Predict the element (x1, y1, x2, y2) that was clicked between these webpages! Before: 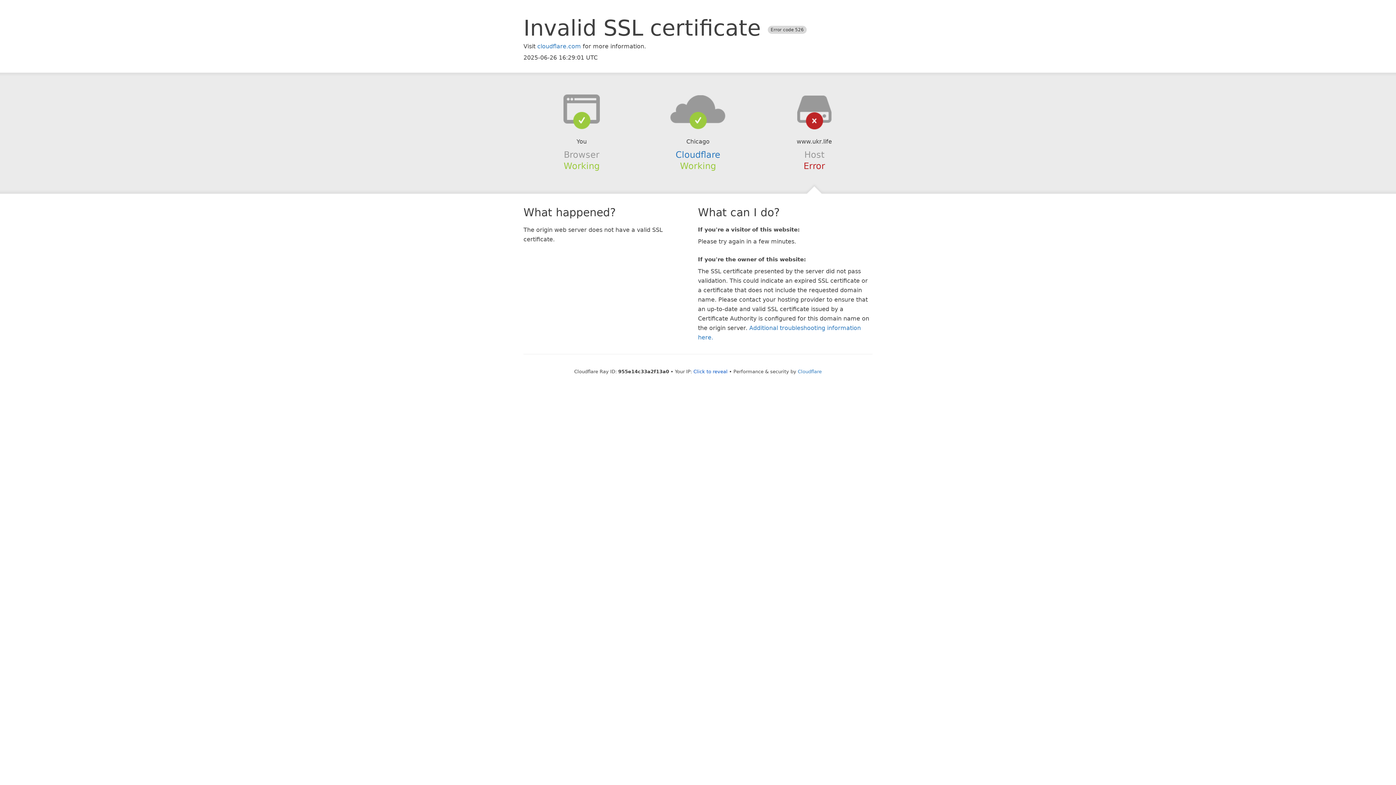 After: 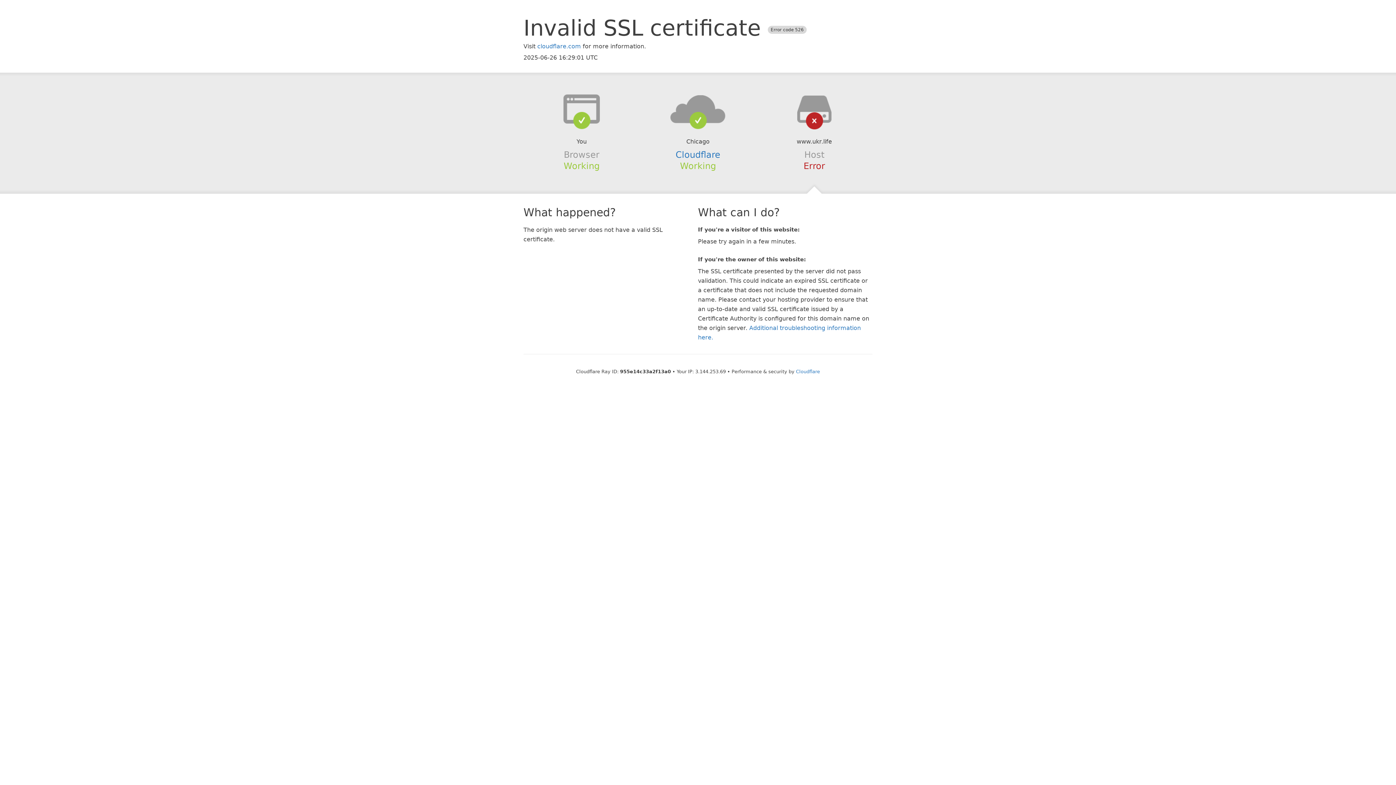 Action: bbox: (693, 368, 727, 374) label: Click to reveal